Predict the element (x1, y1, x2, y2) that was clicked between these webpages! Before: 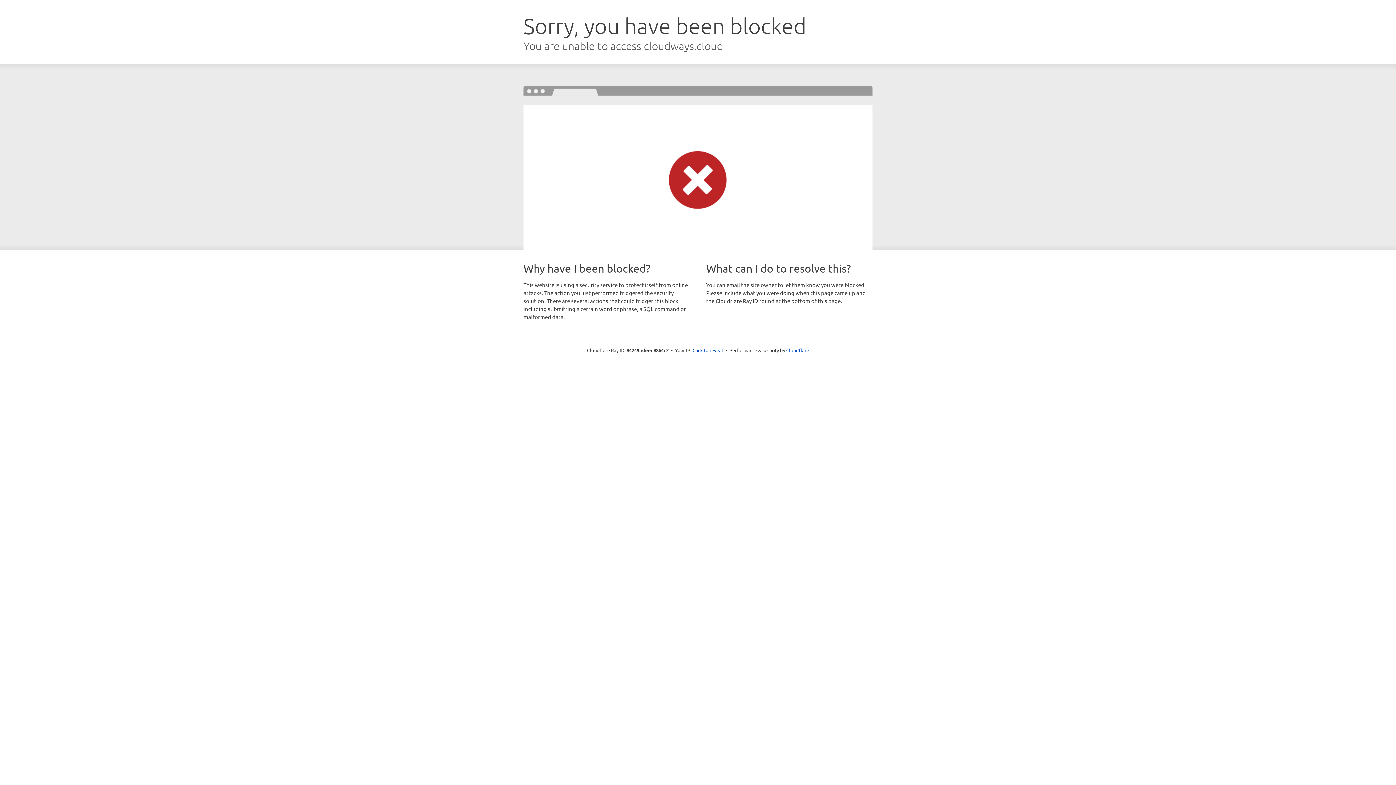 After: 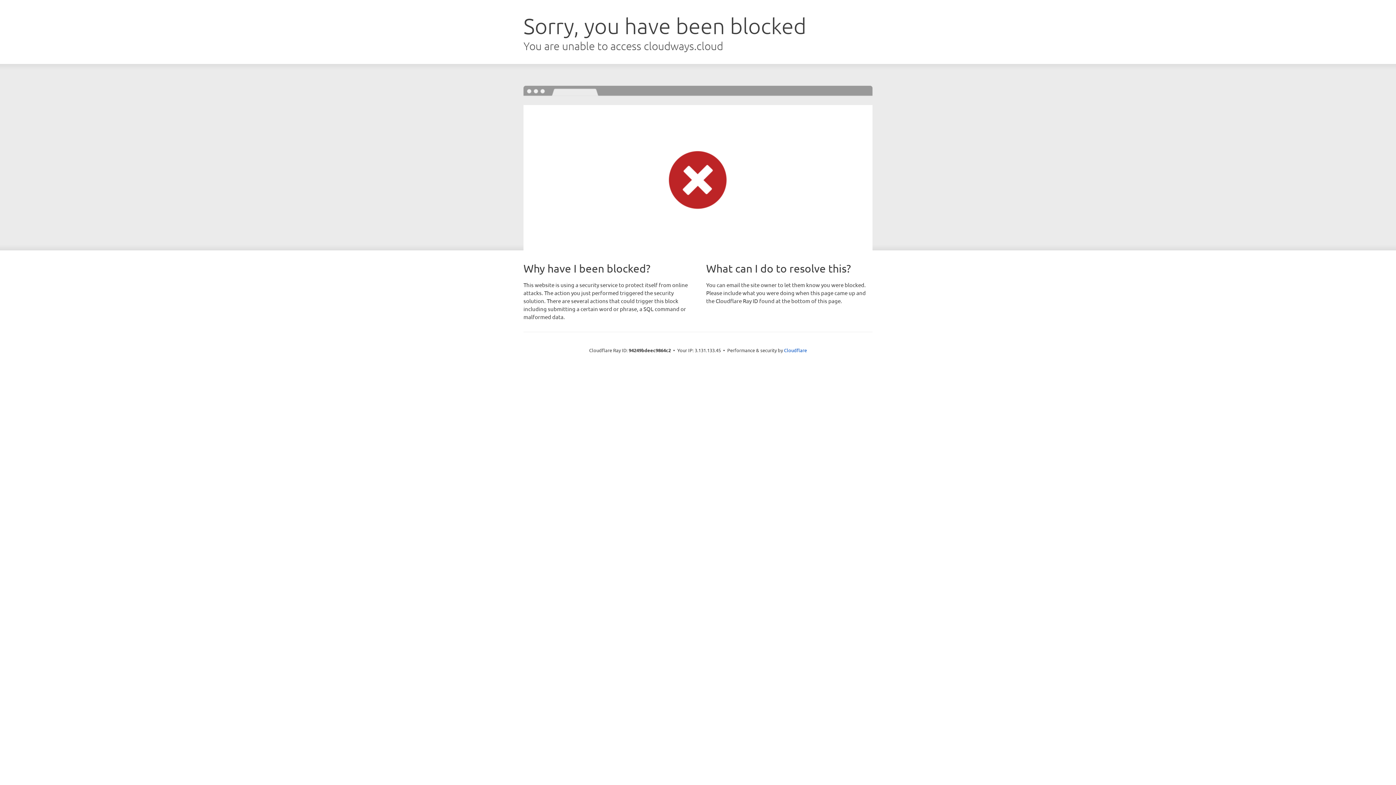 Action: bbox: (692, 346, 723, 353) label: Click to reveal